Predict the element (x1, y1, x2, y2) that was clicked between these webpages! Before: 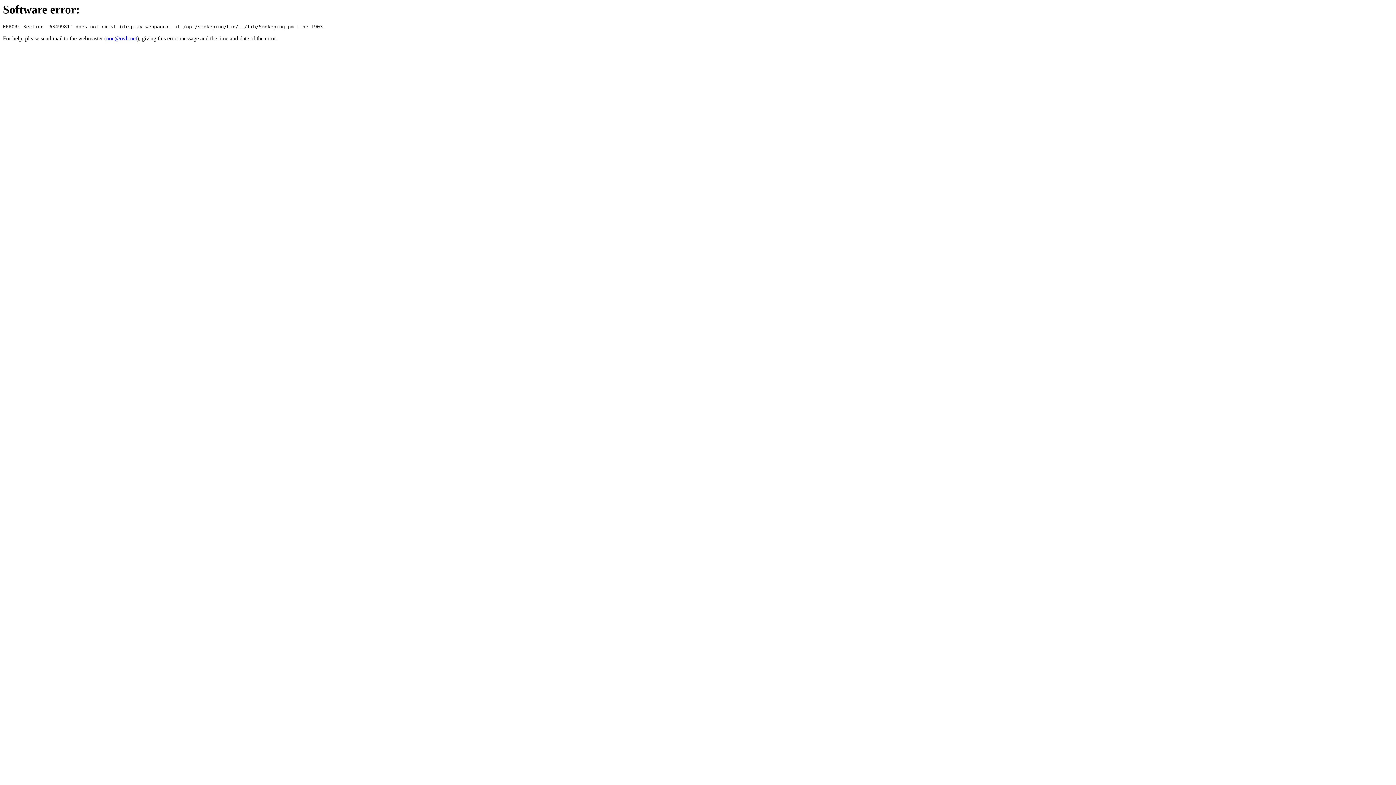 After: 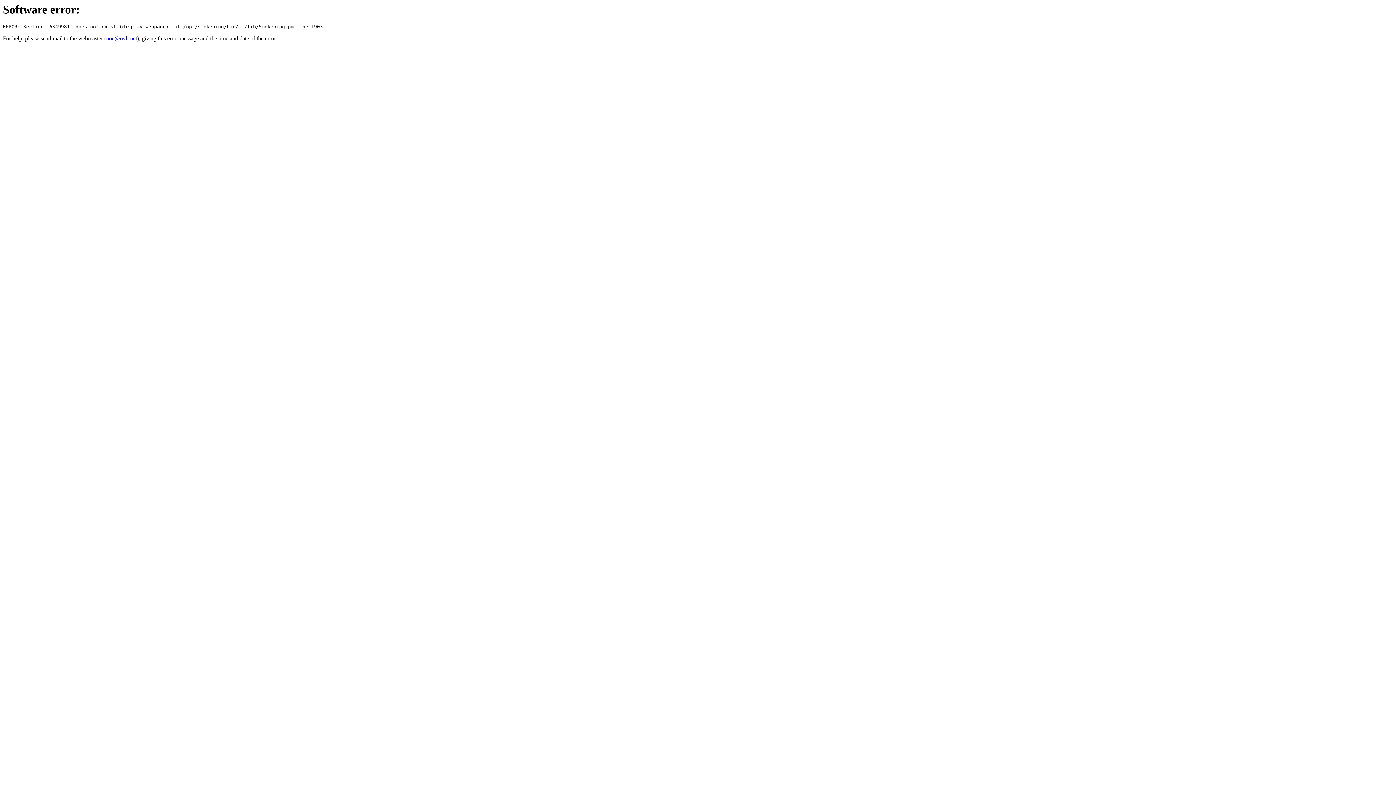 Action: bbox: (106, 35, 137, 41) label: noc@ovh.net